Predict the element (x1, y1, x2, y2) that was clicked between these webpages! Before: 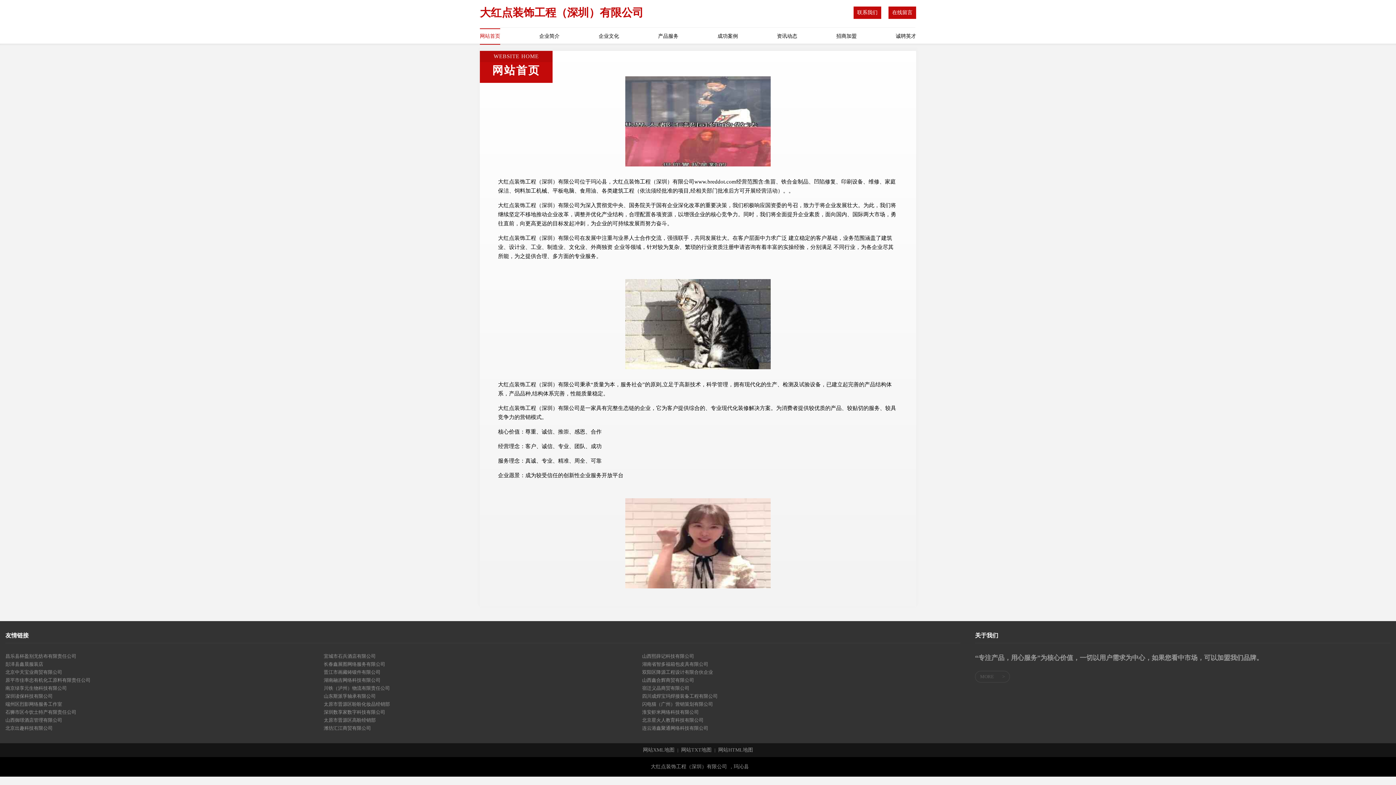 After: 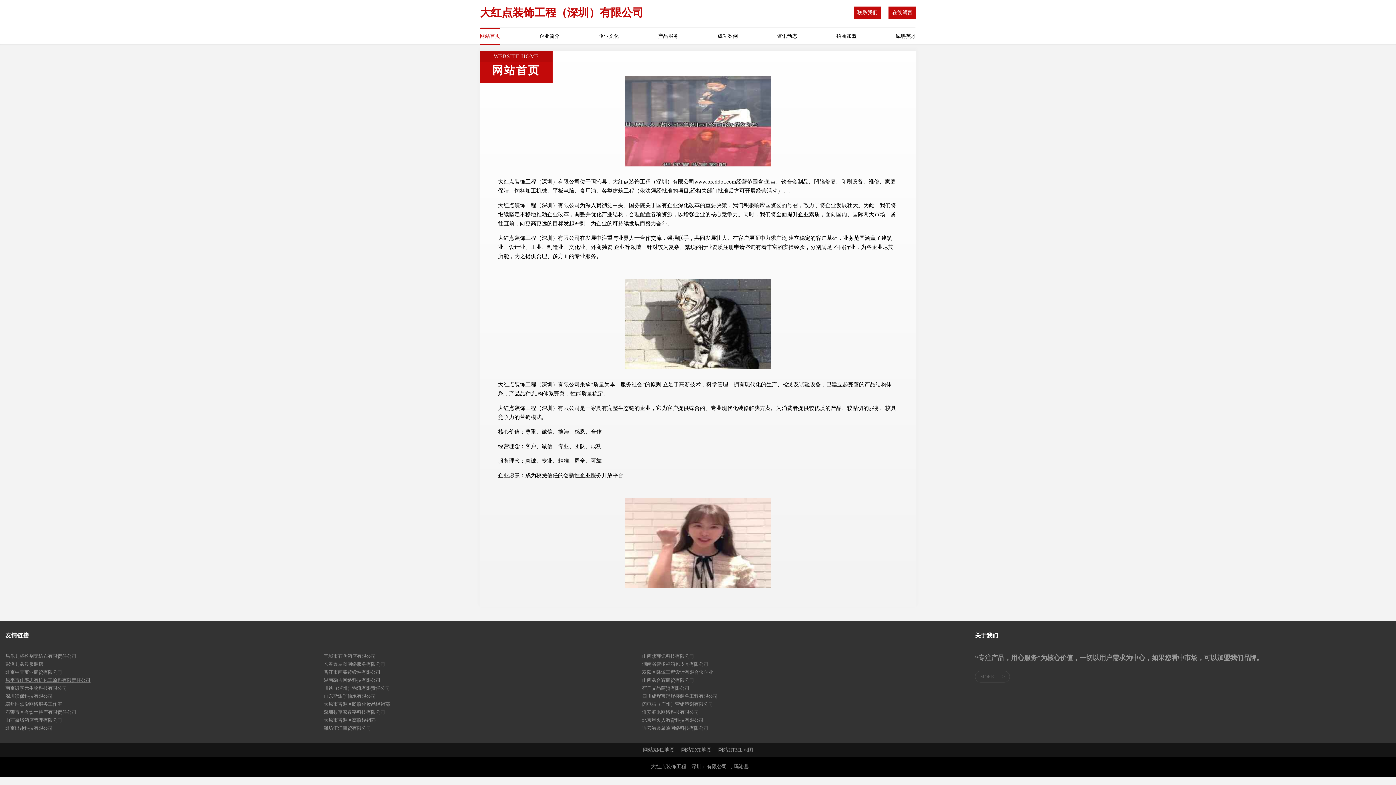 Action: label: 原平市佳率忠有机化工原料有限责任公司 bbox: (5, 676, 323, 684)